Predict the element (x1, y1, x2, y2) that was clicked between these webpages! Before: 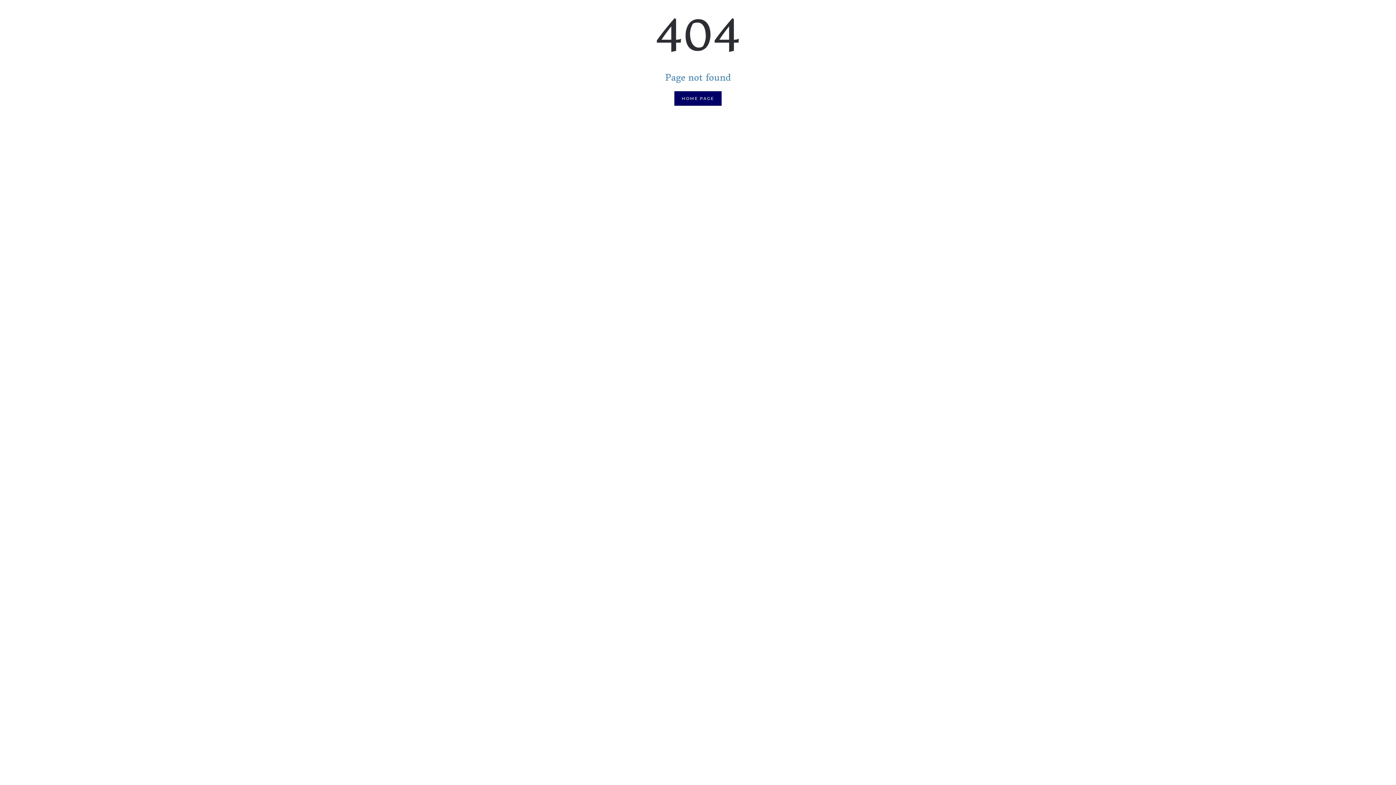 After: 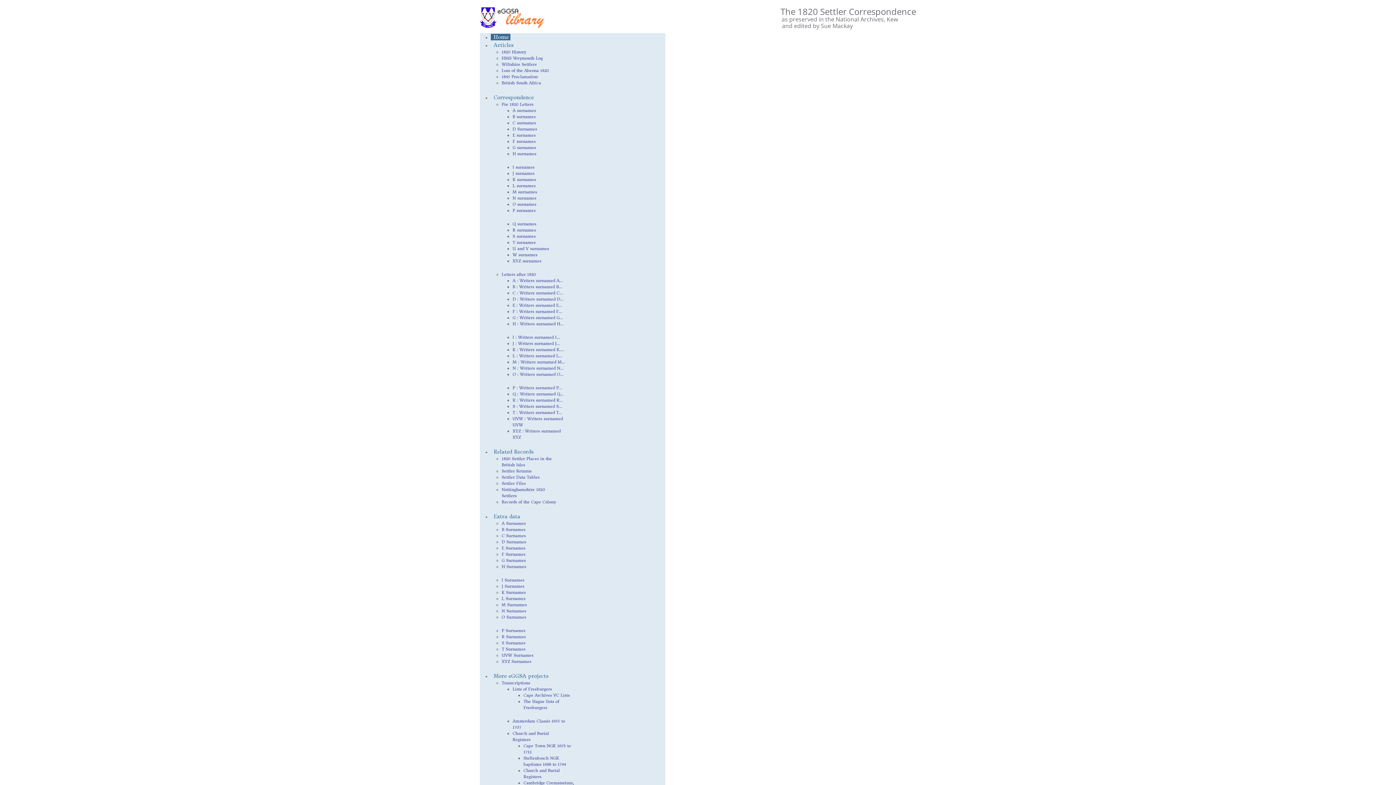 Action: bbox: (674, 91, 721, 105) label: HOME PAGE